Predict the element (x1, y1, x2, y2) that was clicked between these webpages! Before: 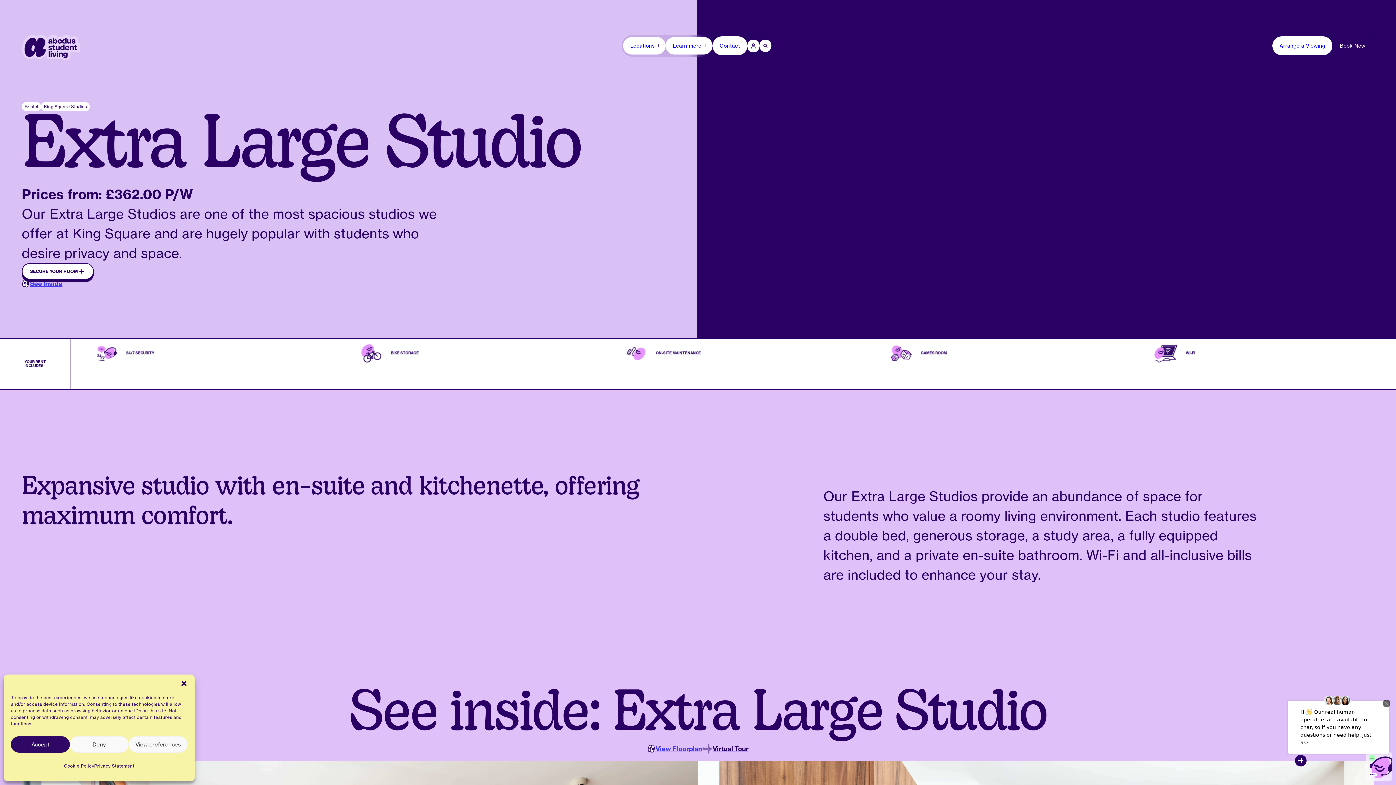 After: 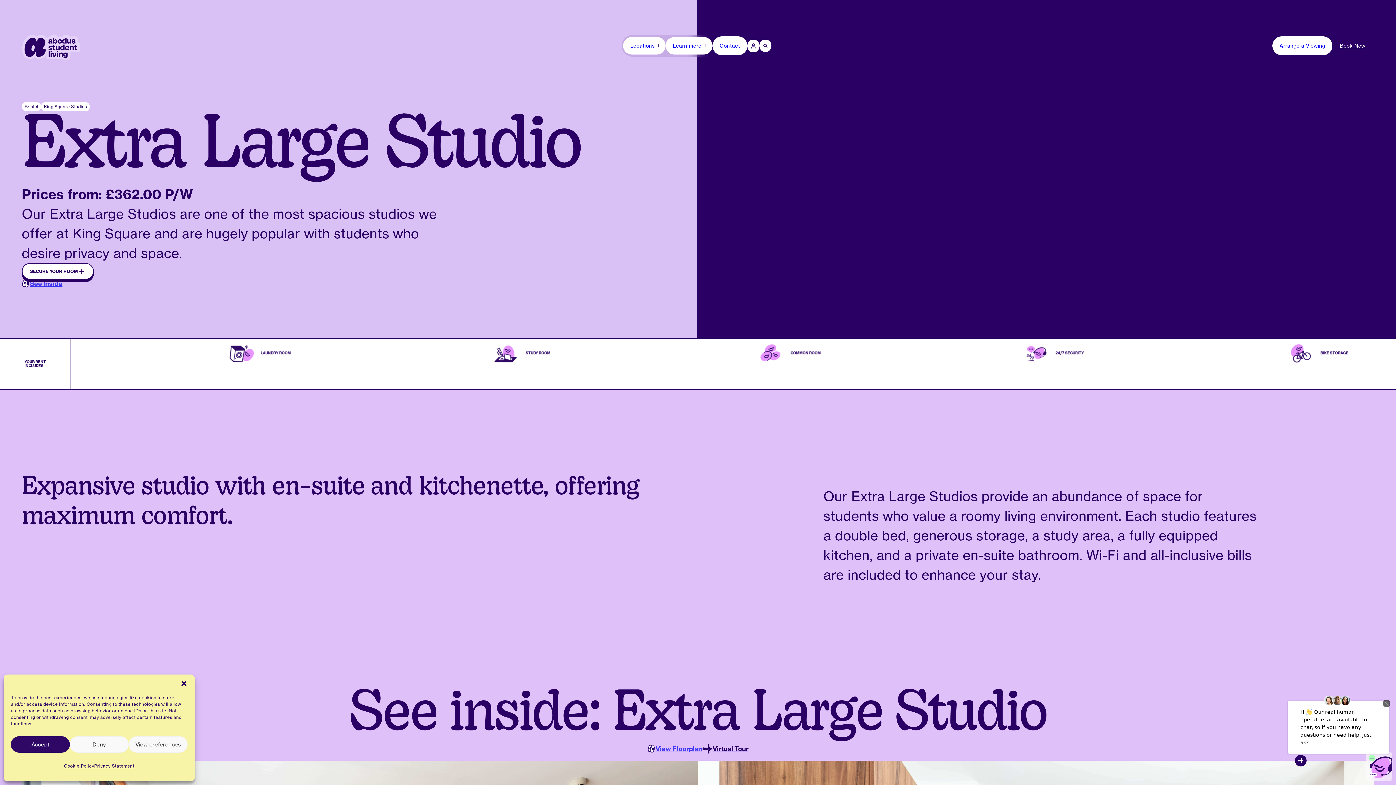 Action: label: Virtual Tour bbox: (702, 743, 748, 754)